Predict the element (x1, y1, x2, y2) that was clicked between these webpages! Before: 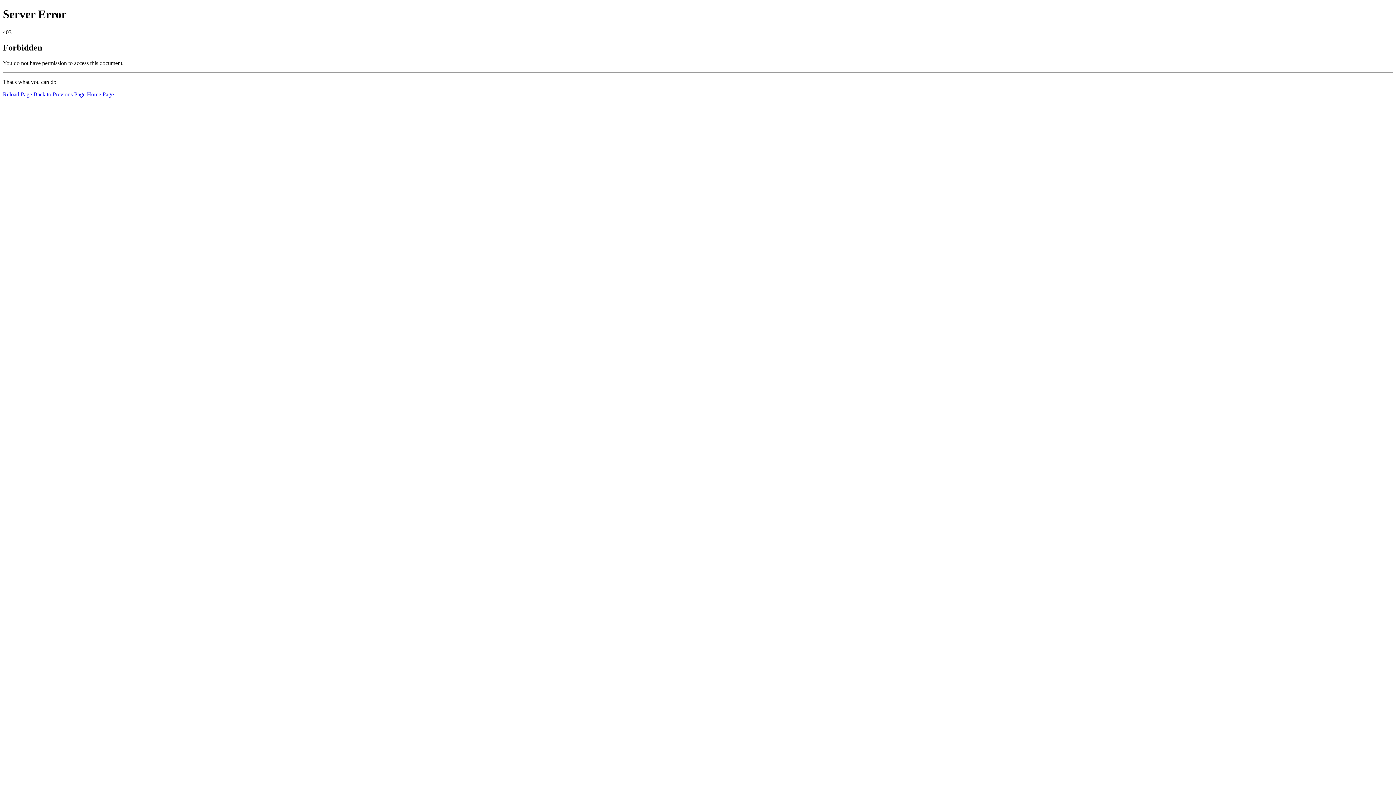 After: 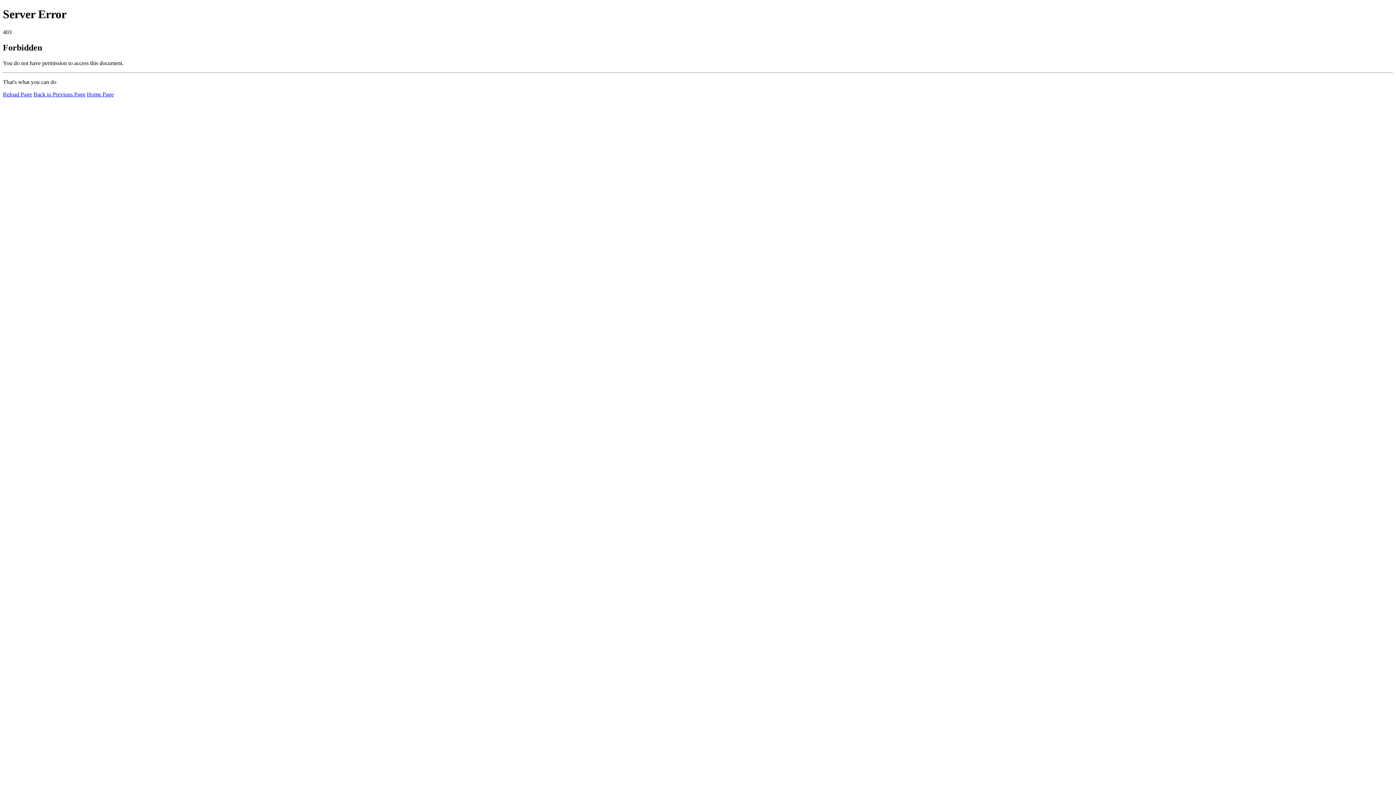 Action: bbox: (2, 91, 32, 97) label: Reload Page